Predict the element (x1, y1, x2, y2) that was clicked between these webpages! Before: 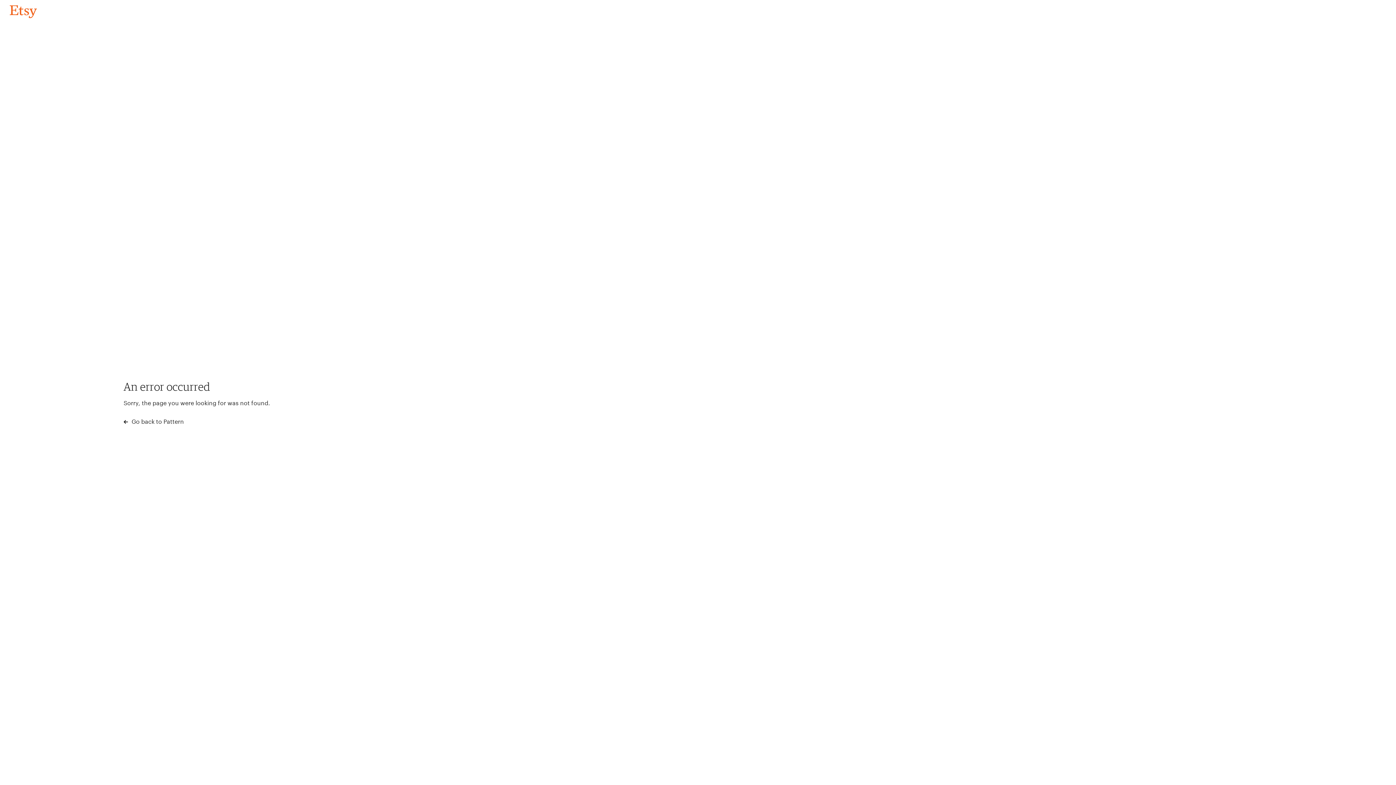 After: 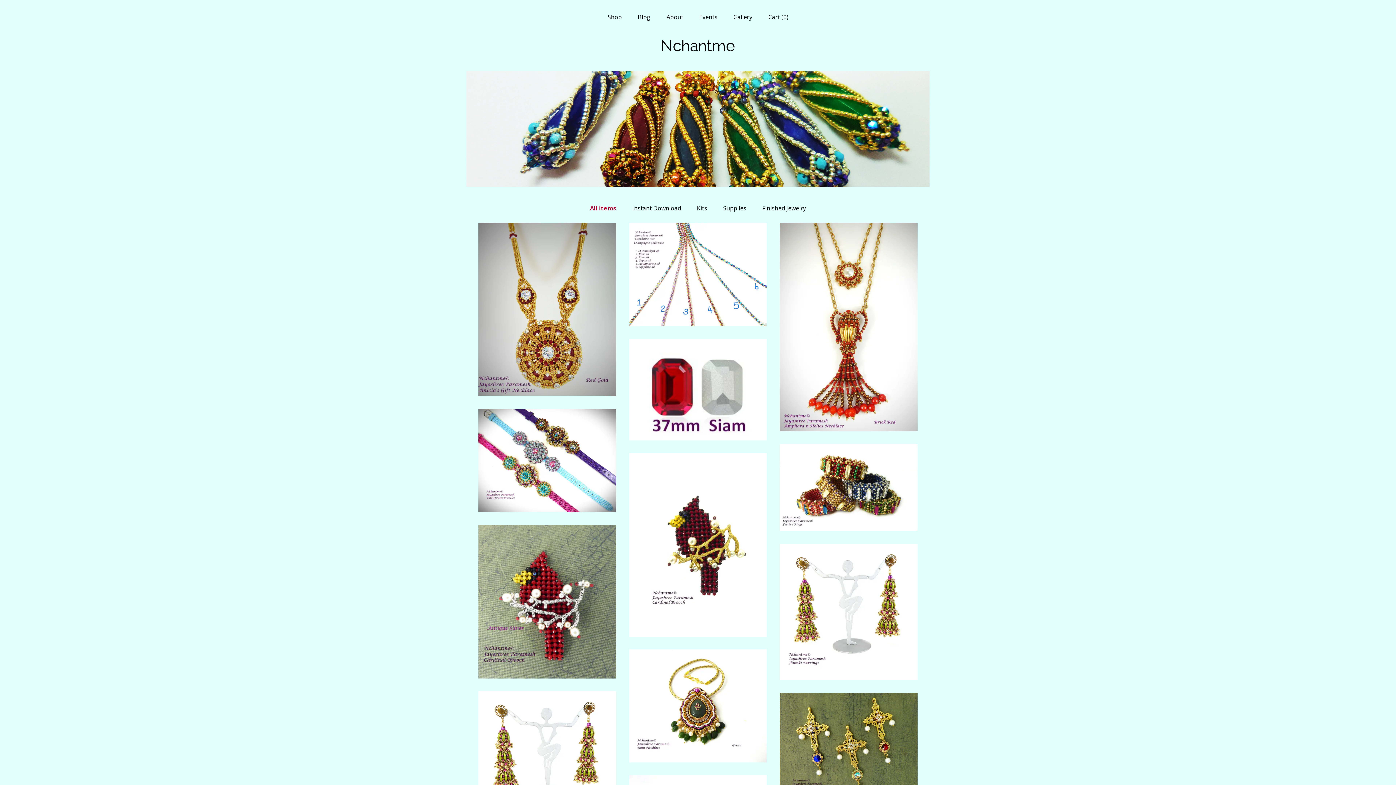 Action: bbox: (4, 3, 42, 18) label: Go back to Pattern